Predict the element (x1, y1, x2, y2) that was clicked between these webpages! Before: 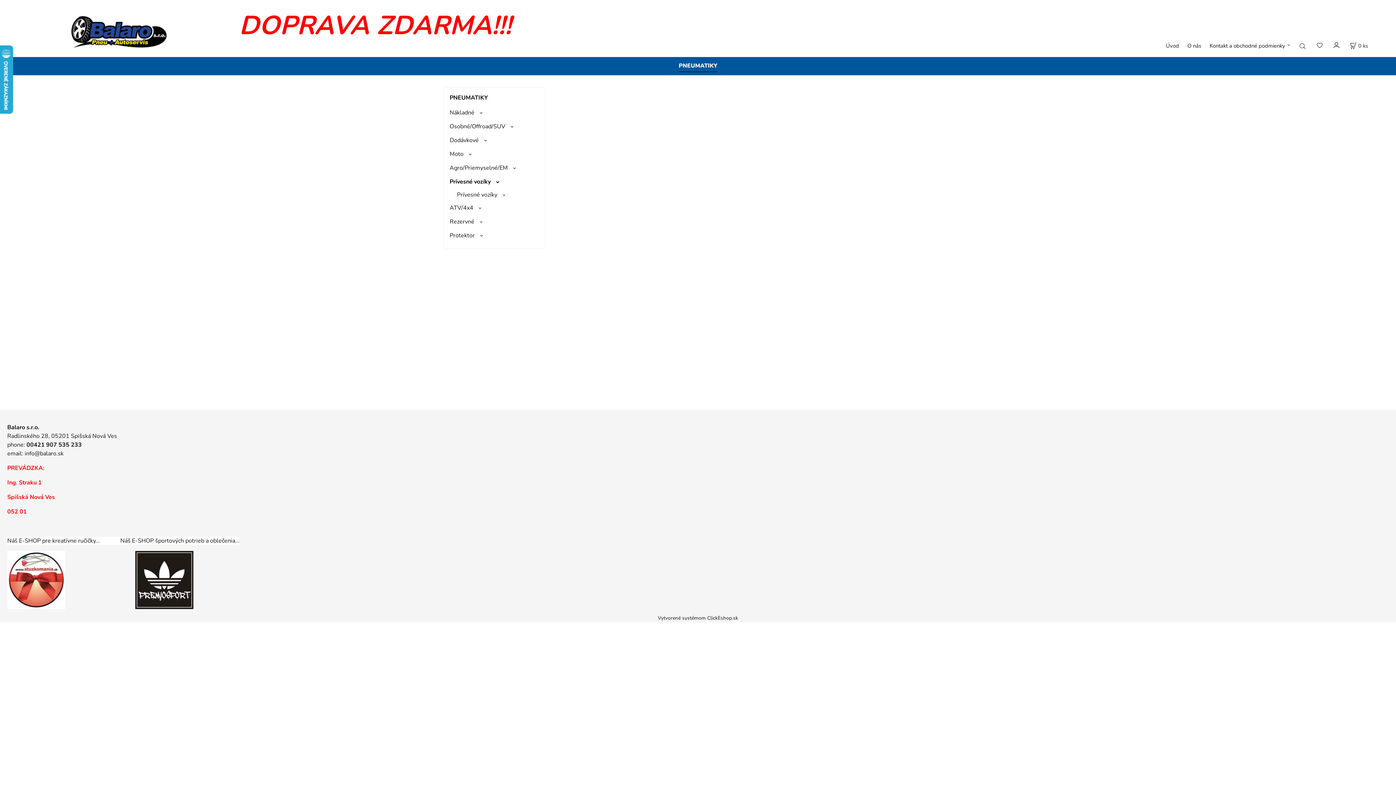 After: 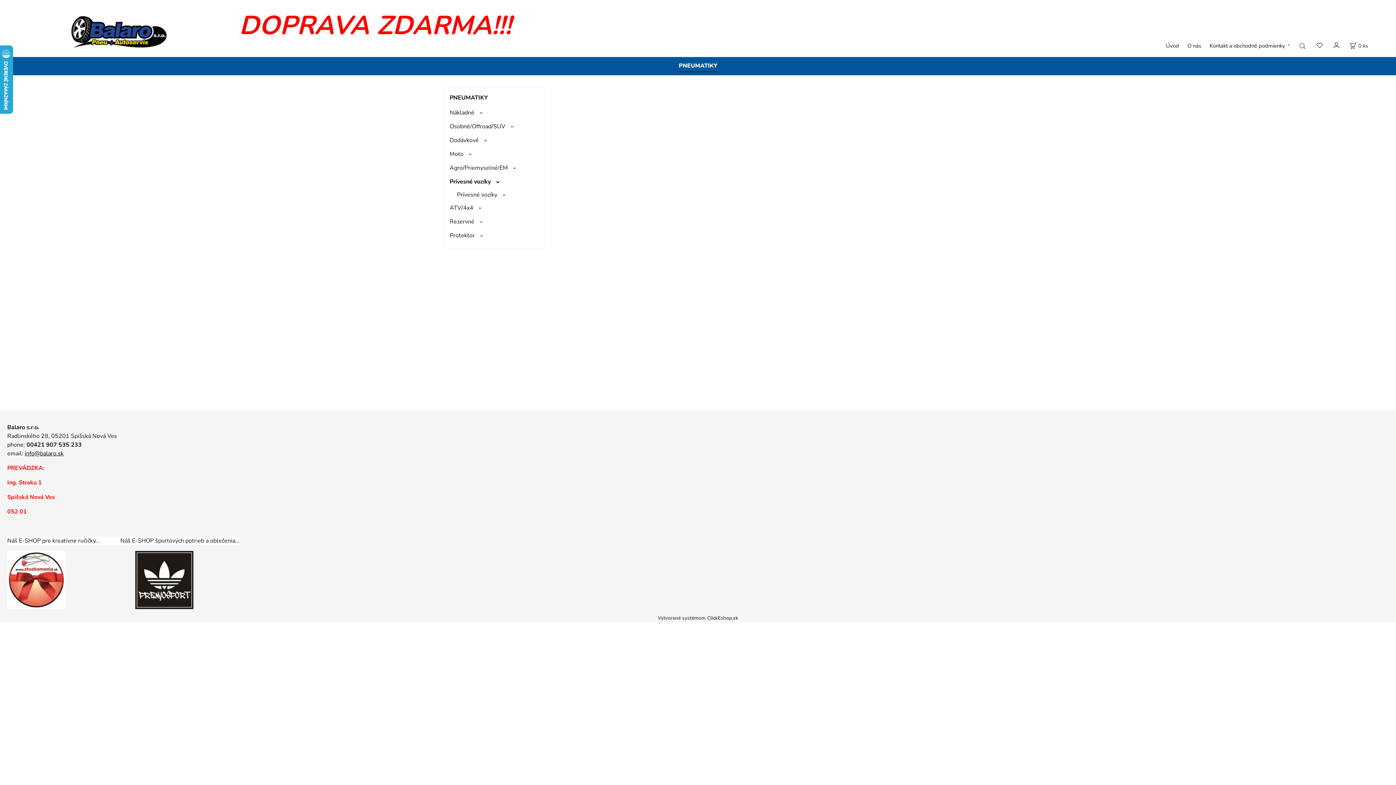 Action: label: info@balaro.sk bbox: (24, 449, 63, 457)